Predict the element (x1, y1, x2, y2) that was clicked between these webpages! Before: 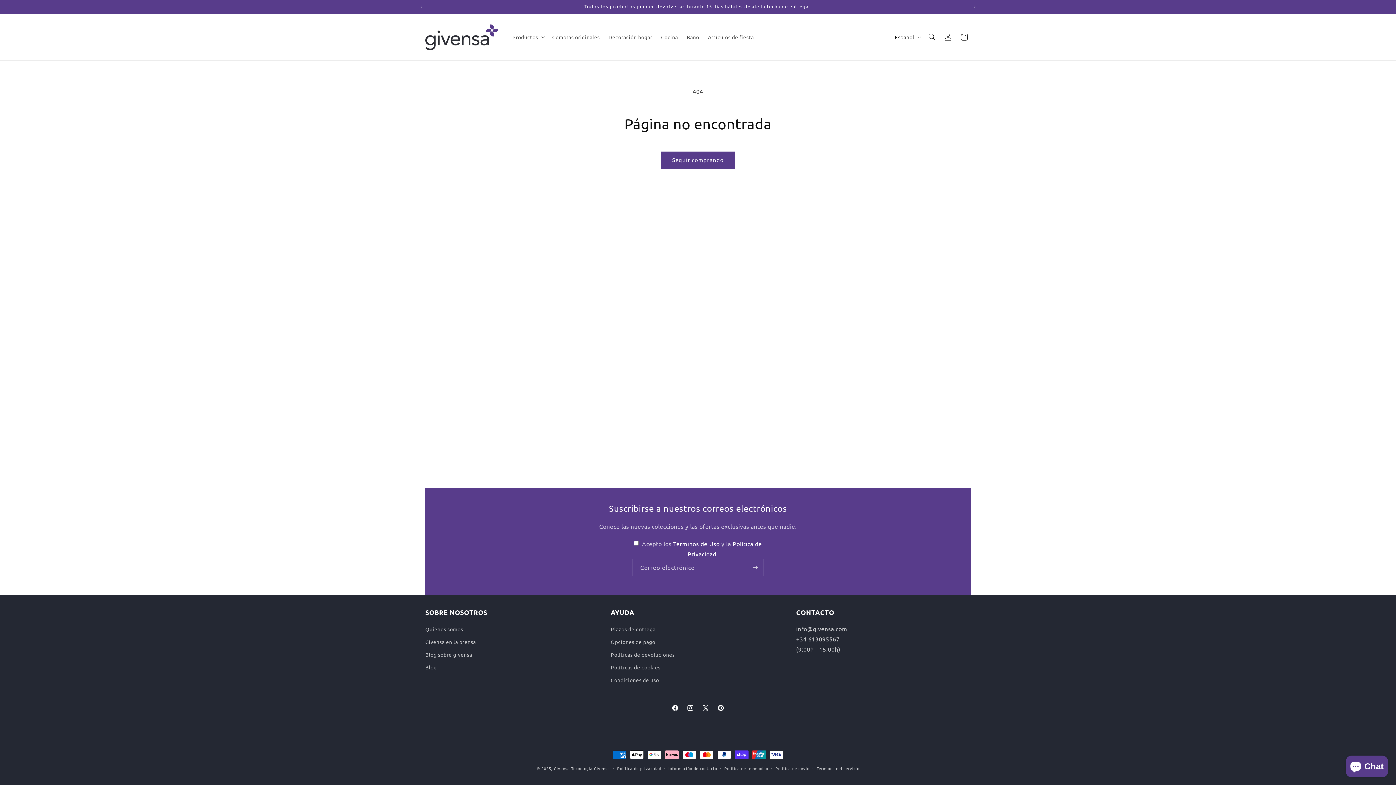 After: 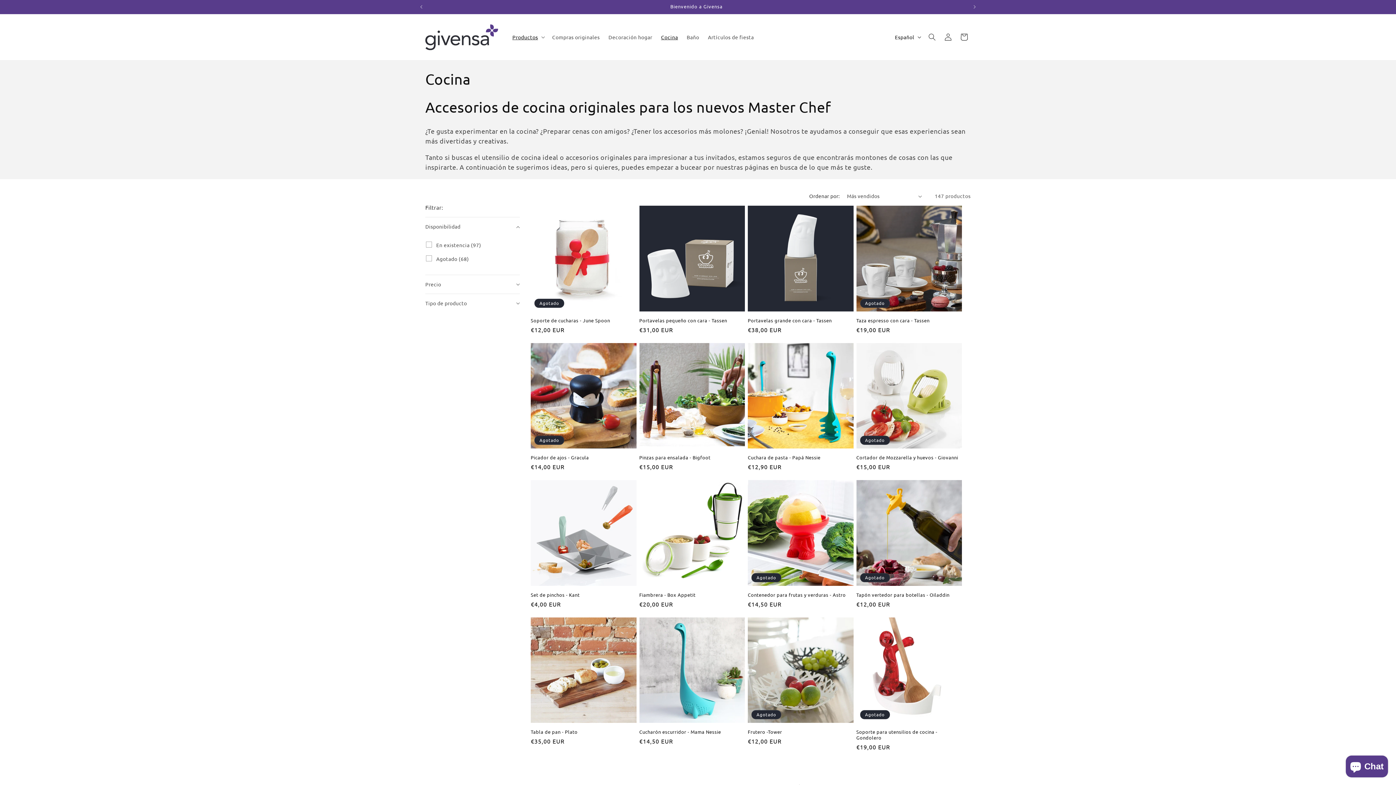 Action: bbox: (656, 29, 682, 44) label: Cocina